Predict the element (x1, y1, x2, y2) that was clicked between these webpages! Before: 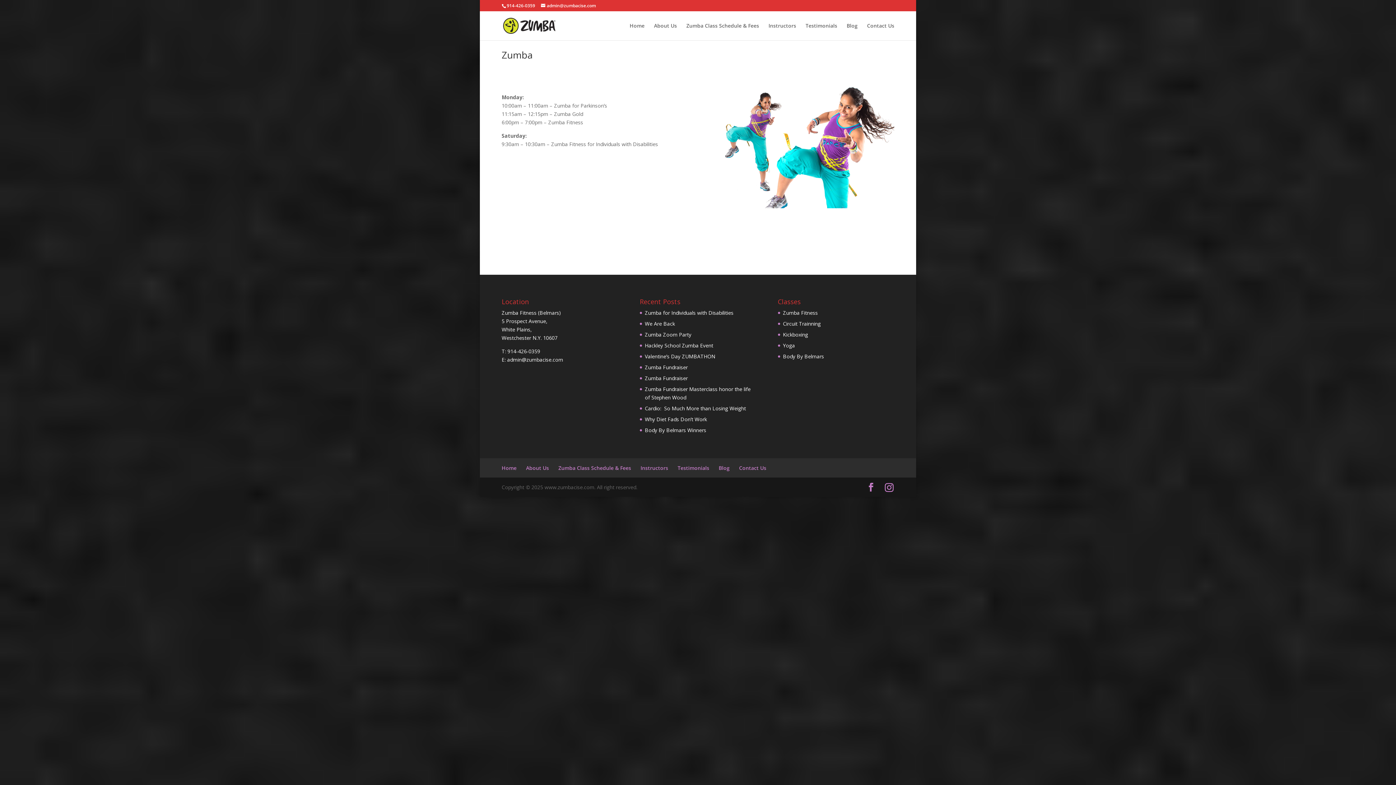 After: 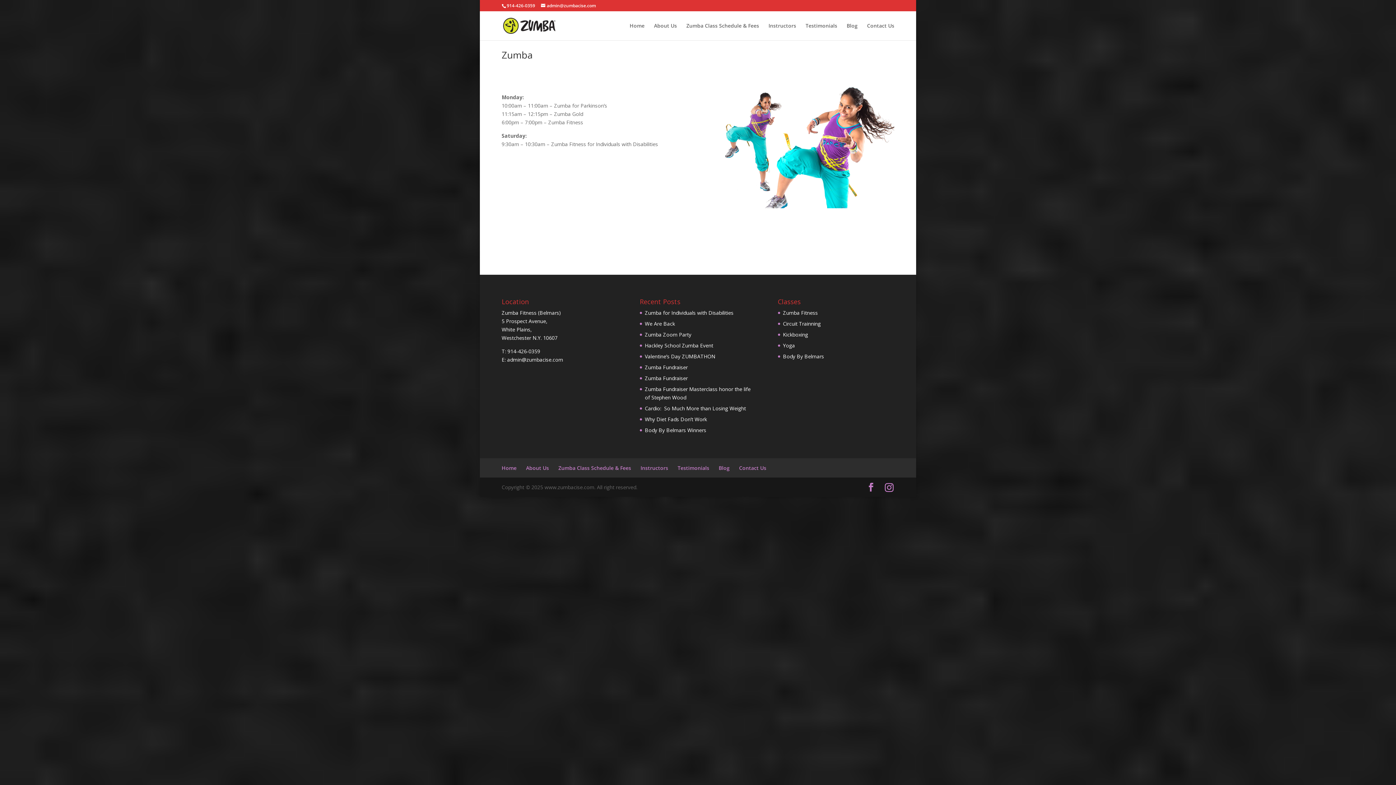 Action: label: Zumba Fitness bbox: (783, 309, 818, 316)